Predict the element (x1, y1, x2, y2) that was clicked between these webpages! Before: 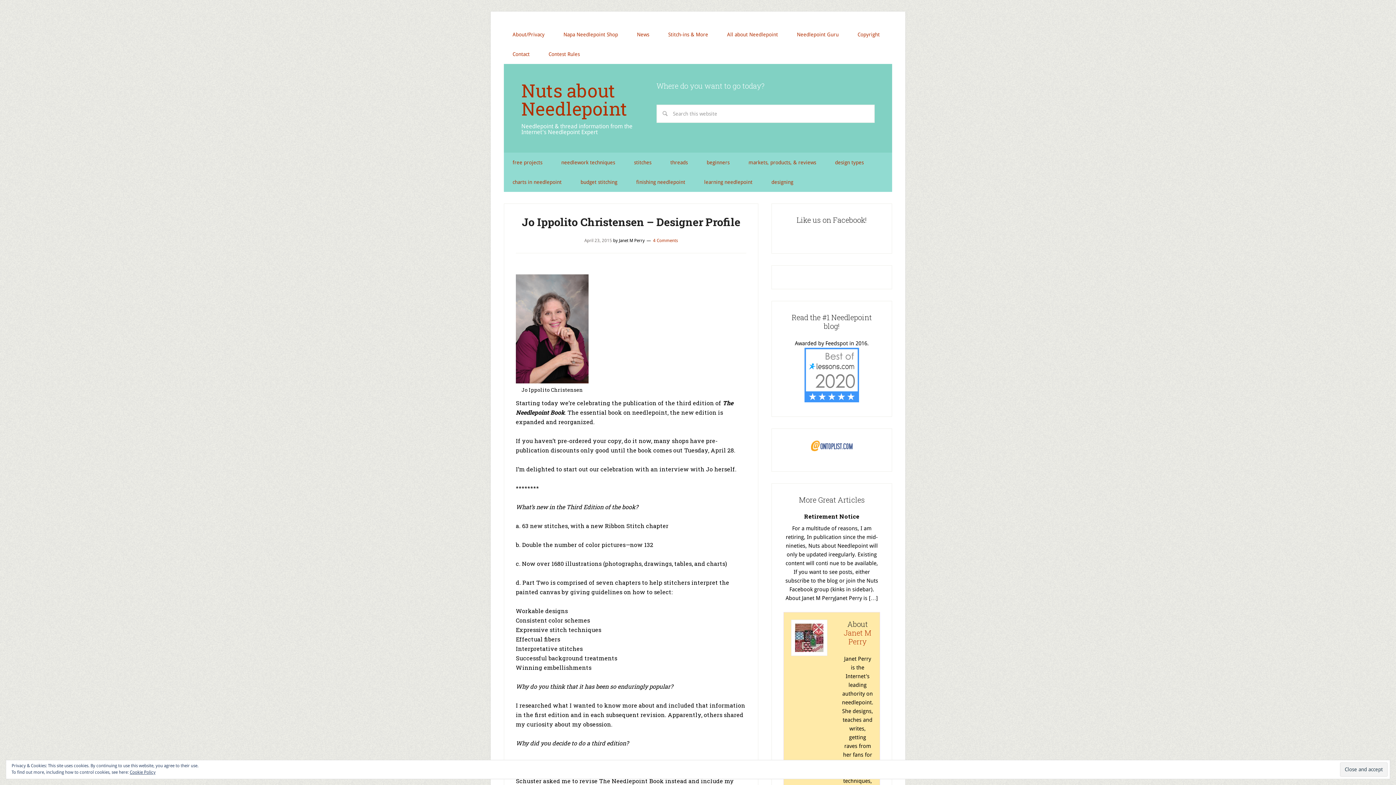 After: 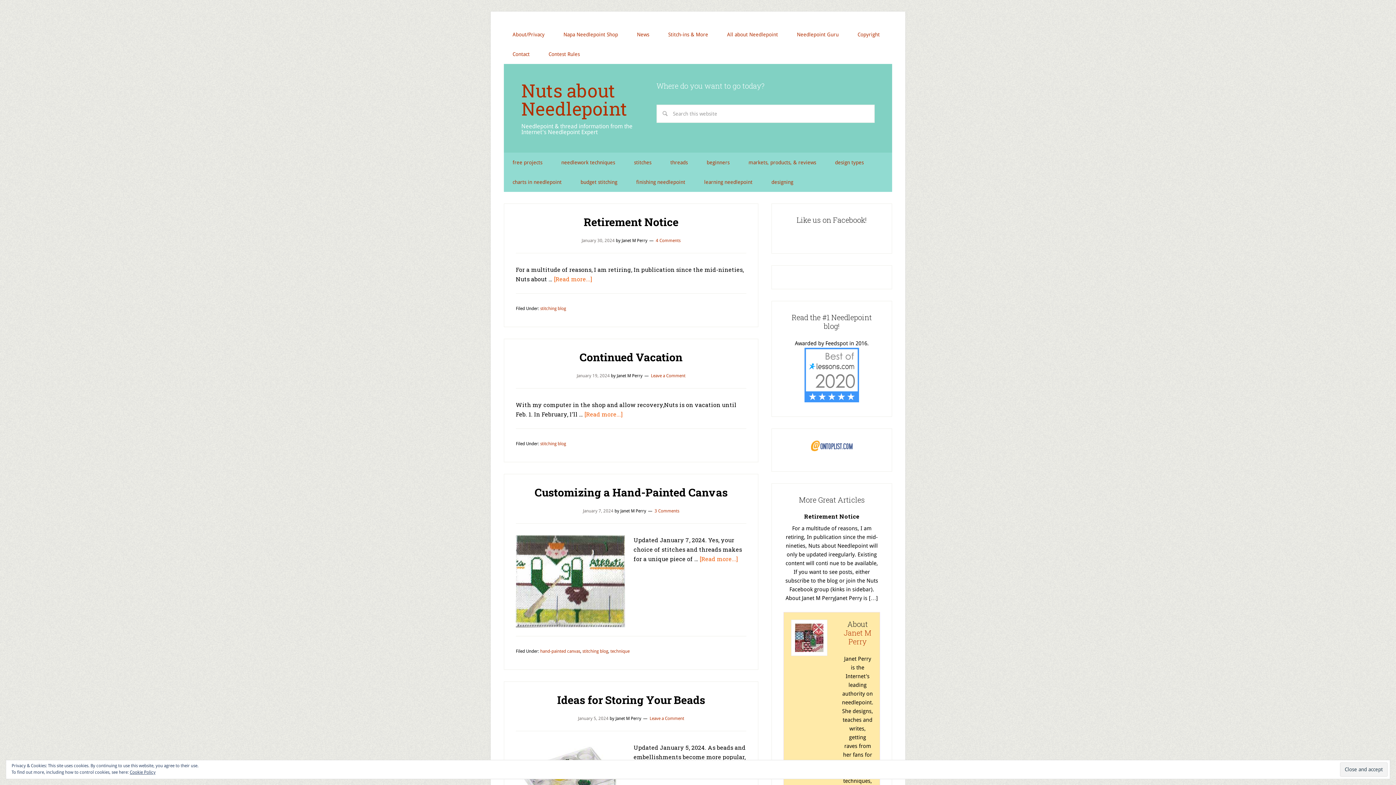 Action: label: Janet M Perry bbox: (619, 238, 644, 243)